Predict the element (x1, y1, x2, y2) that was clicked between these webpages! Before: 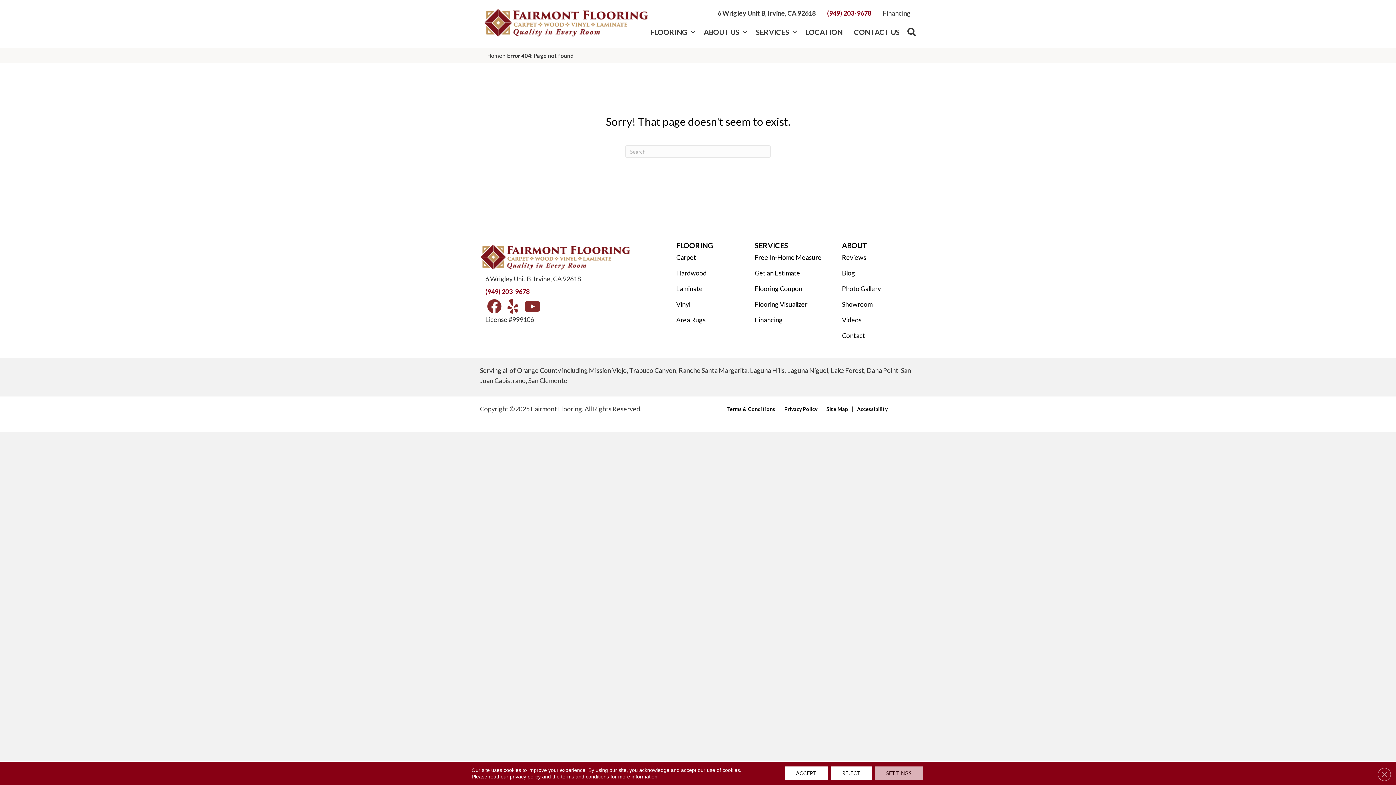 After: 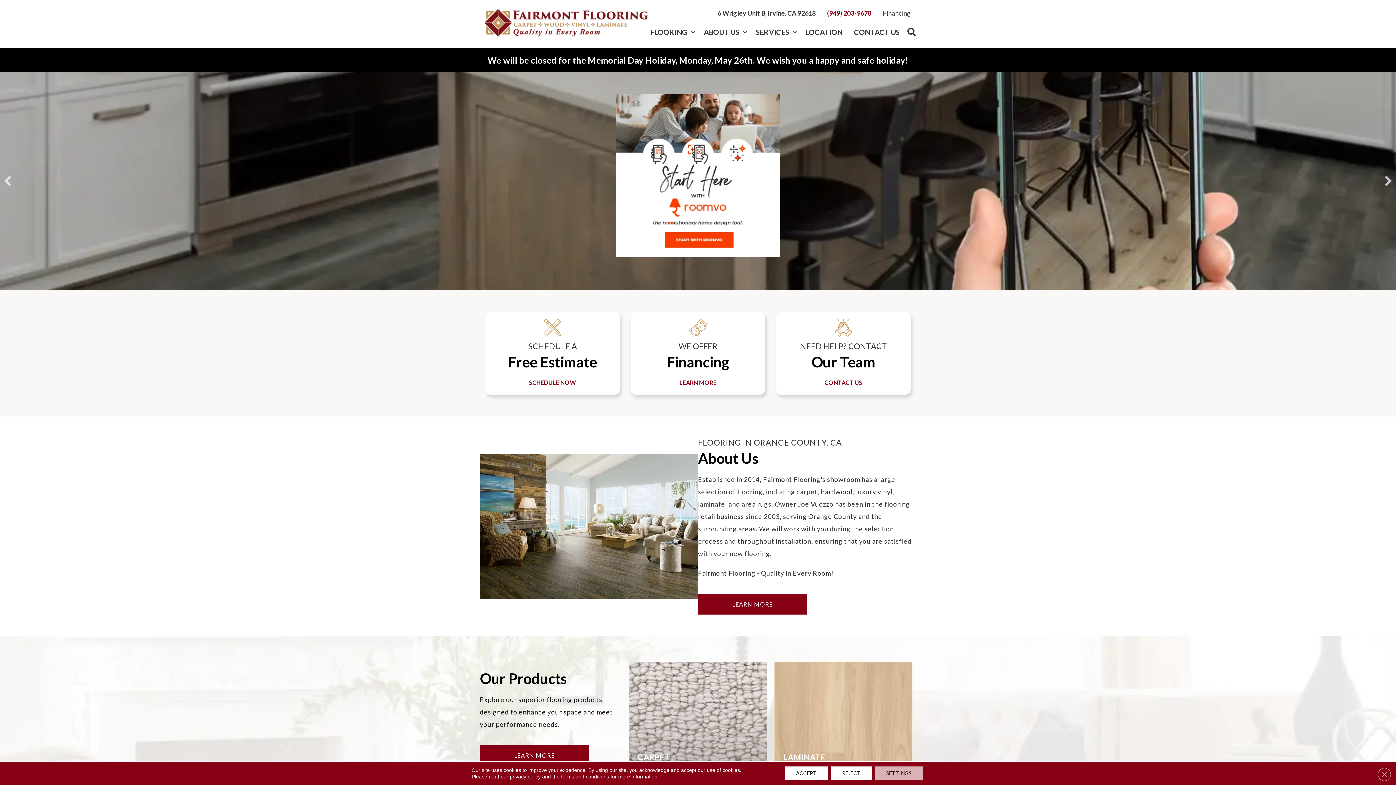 Action: bbox: (483, 18, 650, 26)